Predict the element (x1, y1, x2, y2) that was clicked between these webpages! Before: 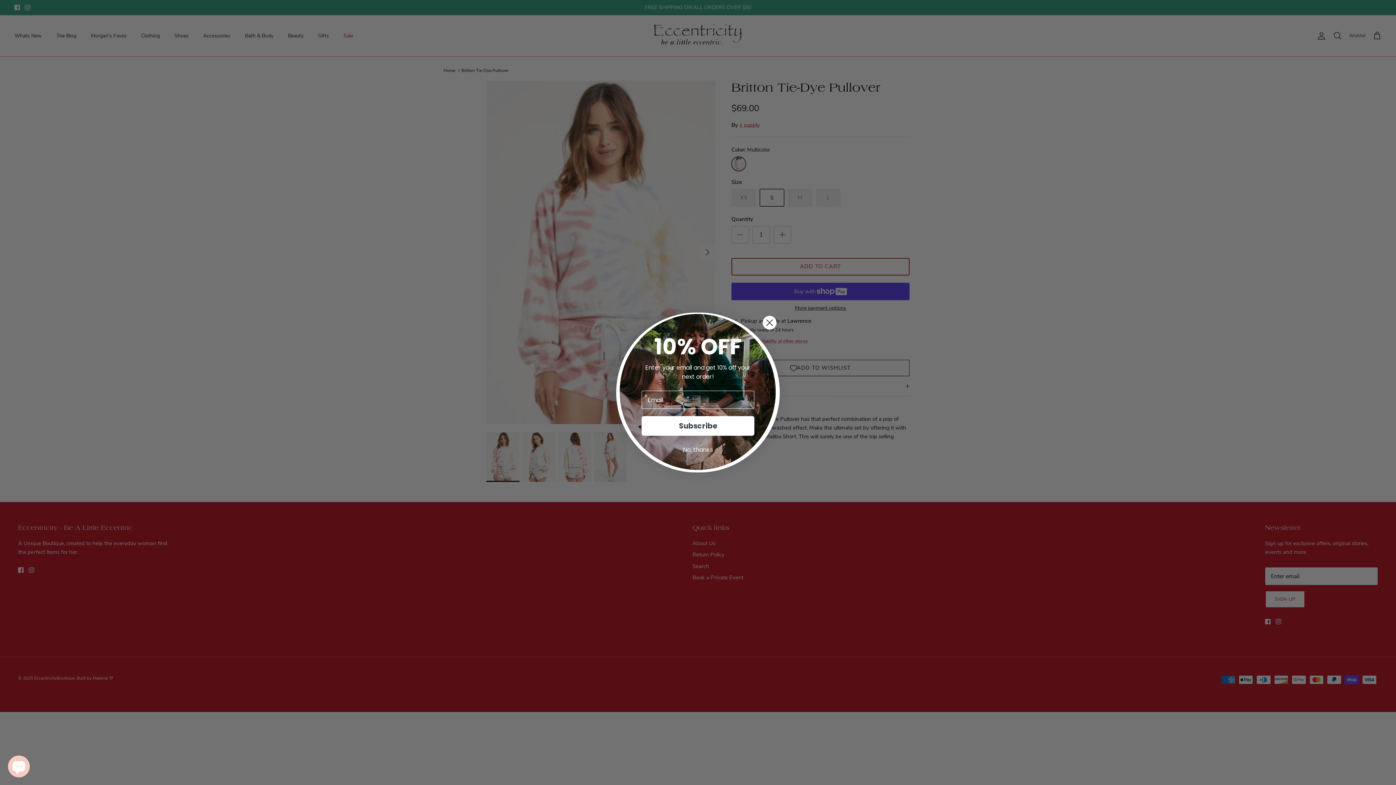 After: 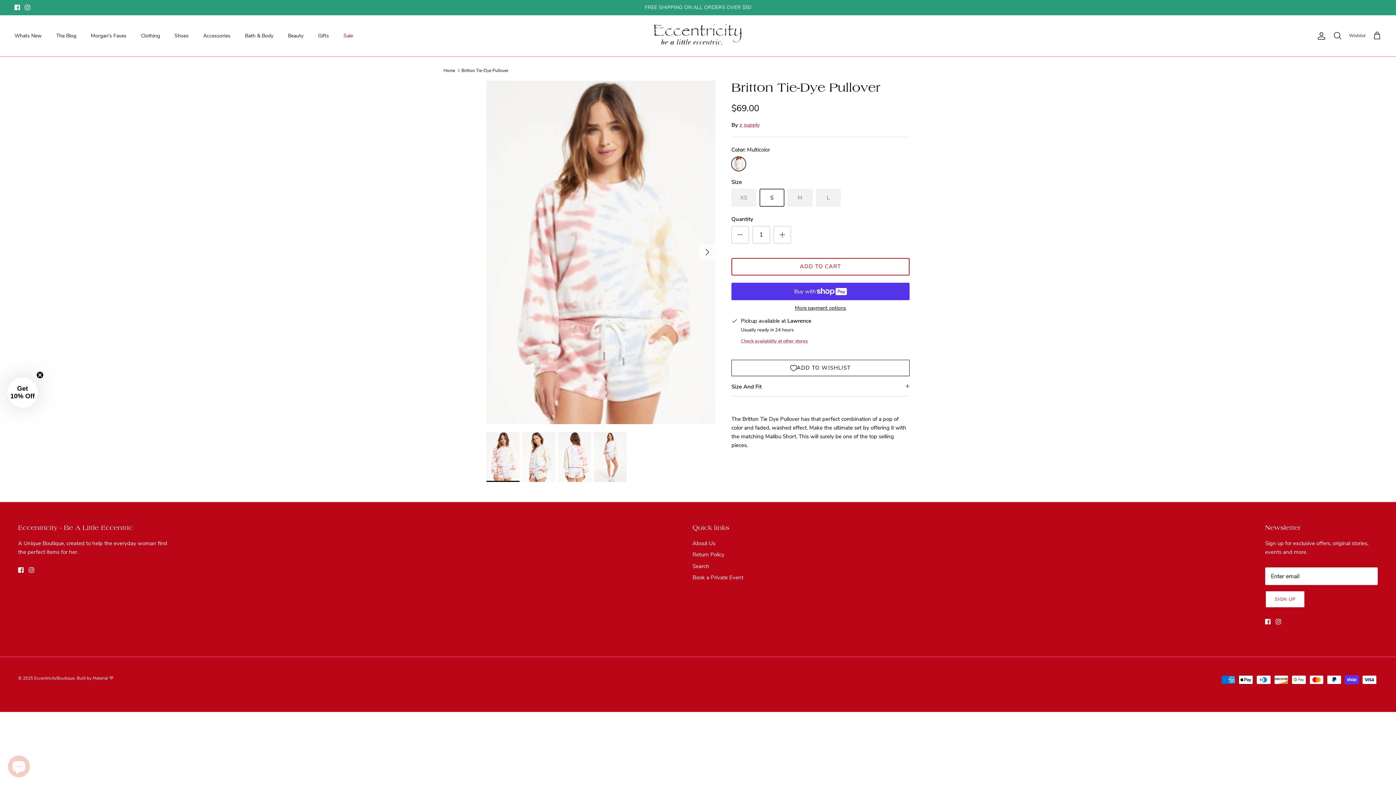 Action: label: Close dialog bbox: (762, 315, 777, 330)